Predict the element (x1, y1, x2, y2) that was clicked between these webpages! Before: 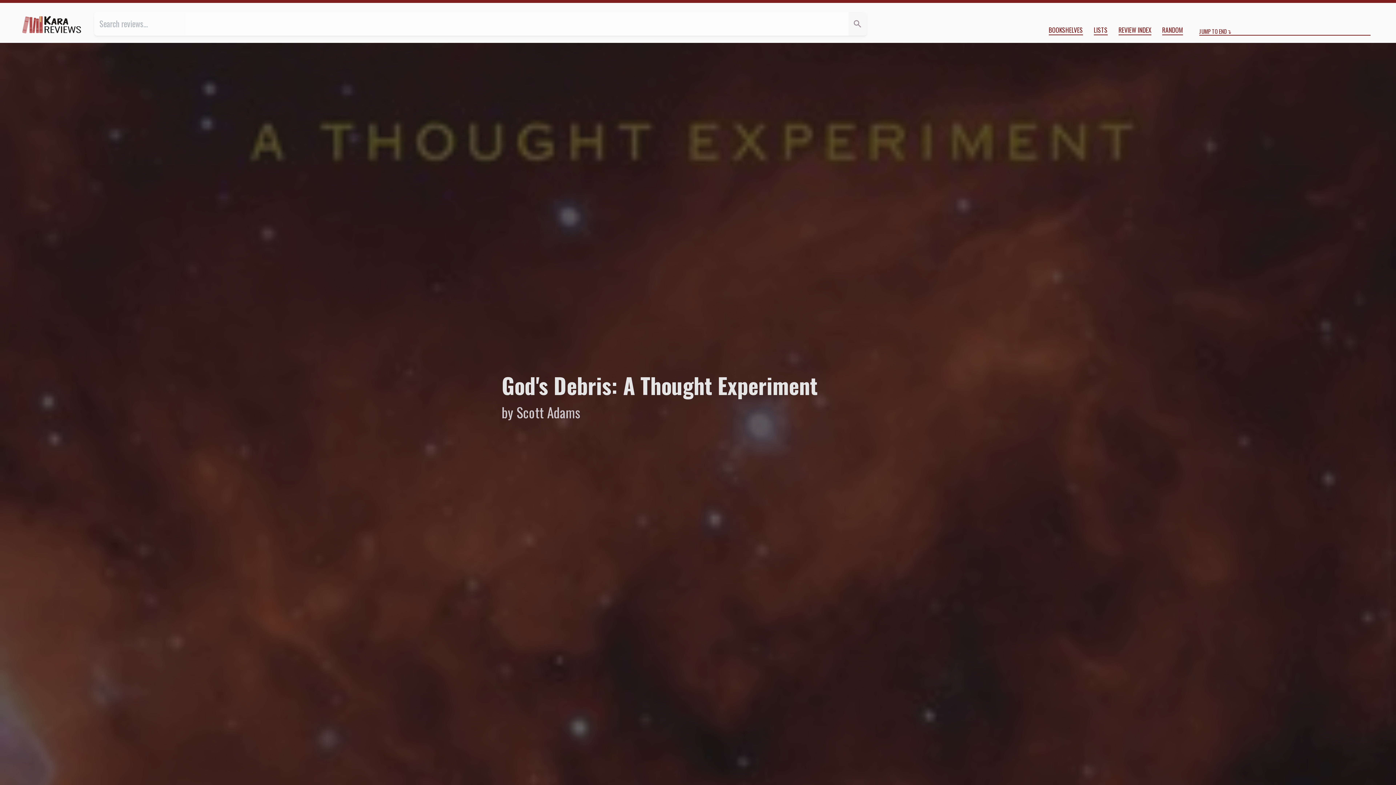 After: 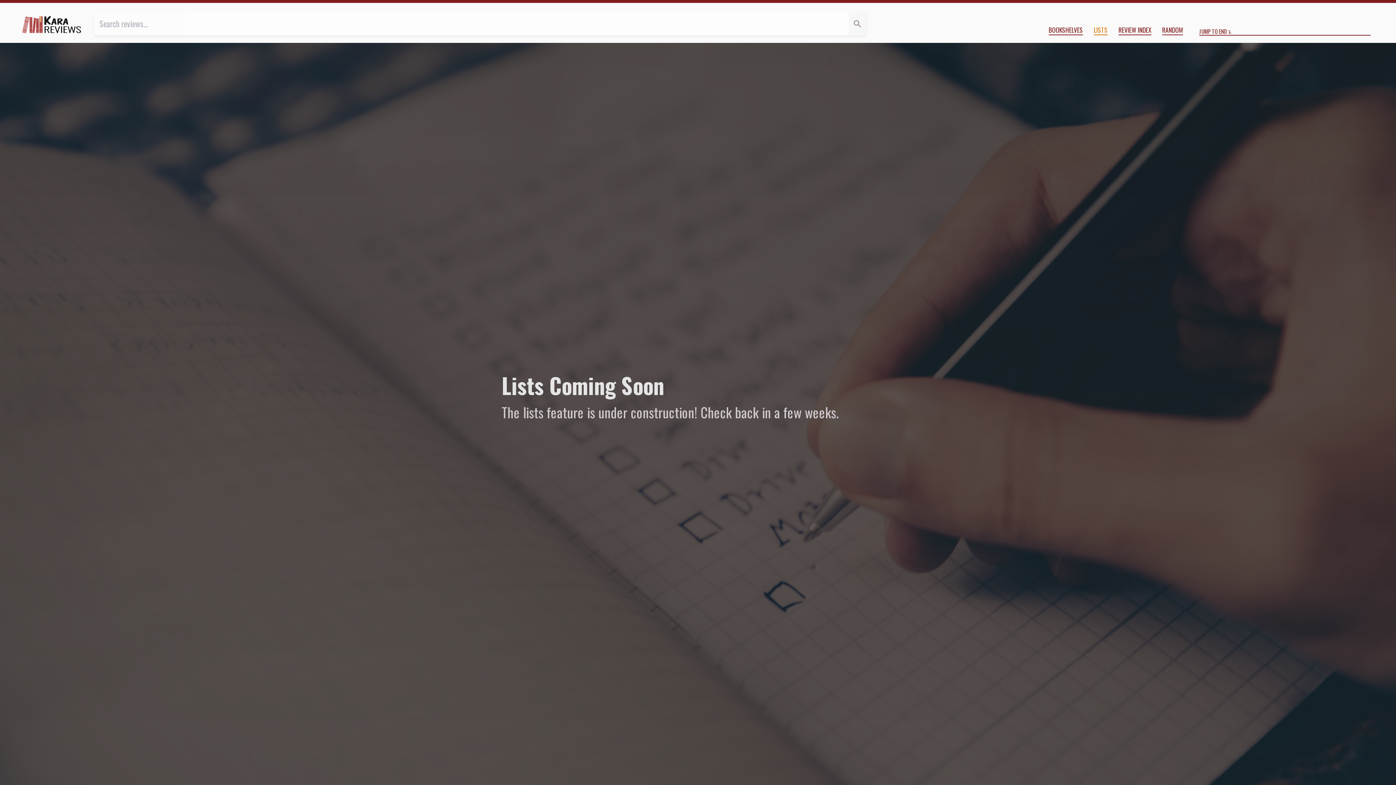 Action: label: LISTS bbox: (1094, 25, 1107, 35)